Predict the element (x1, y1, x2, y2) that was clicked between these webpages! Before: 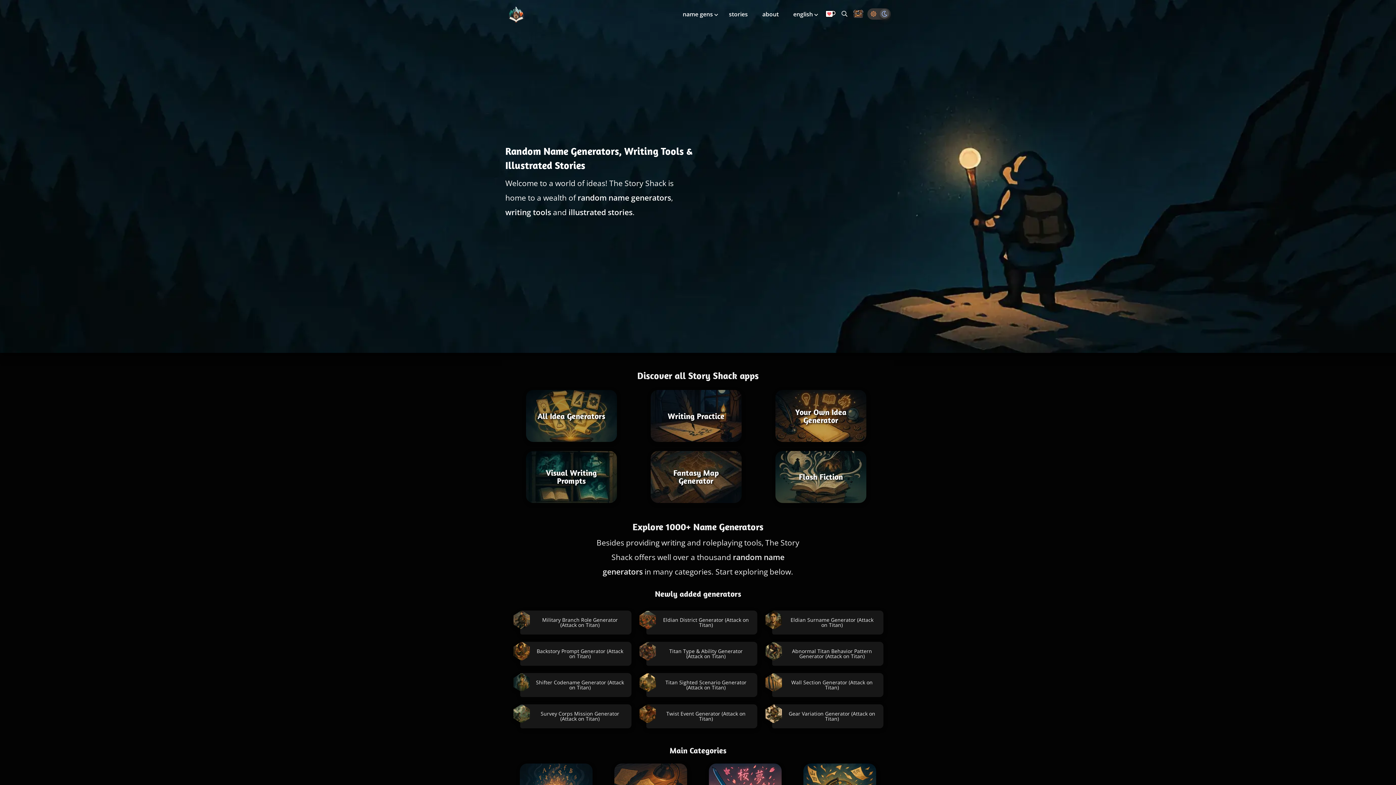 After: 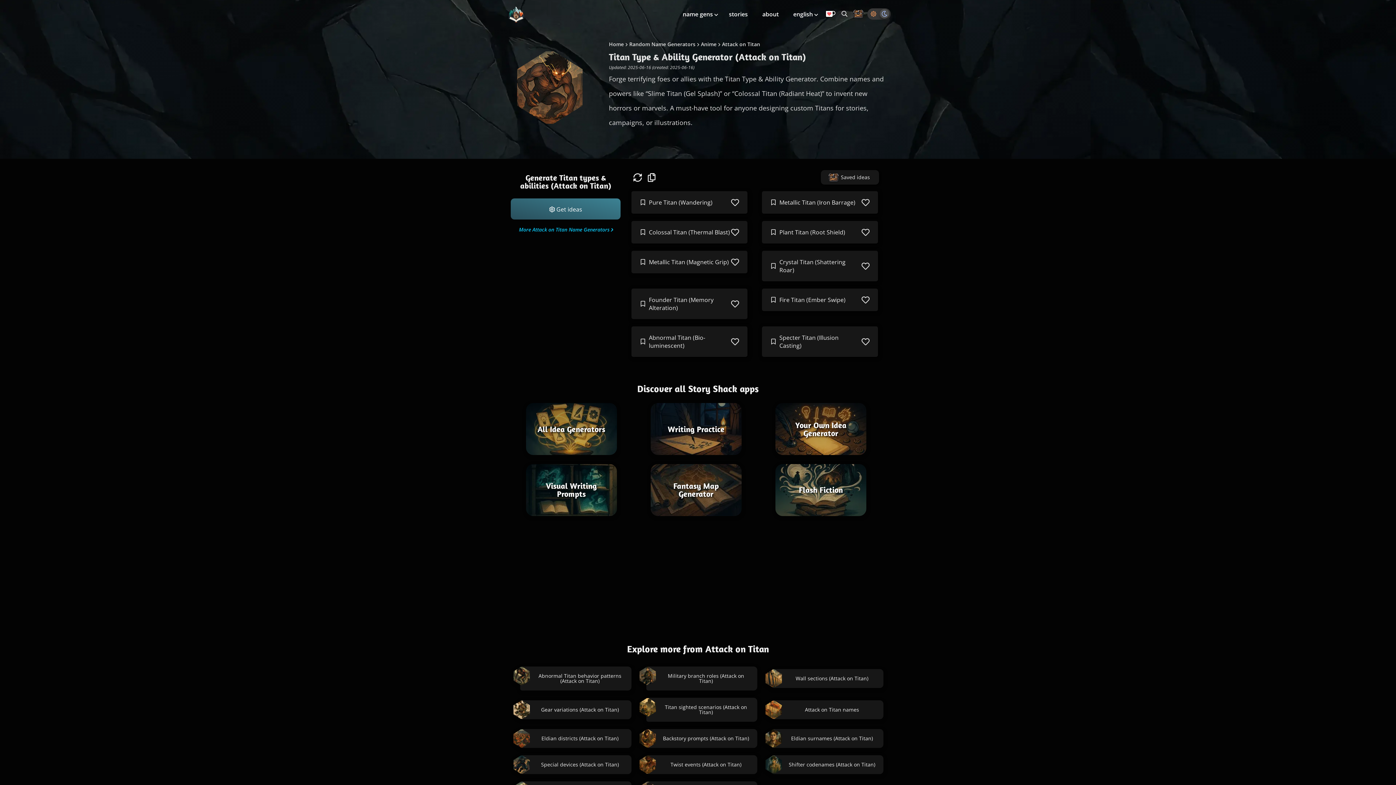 Action: label: Titan Type & Ability Generator (Attack on Titan) bbox: (638, 642, 757, 666)